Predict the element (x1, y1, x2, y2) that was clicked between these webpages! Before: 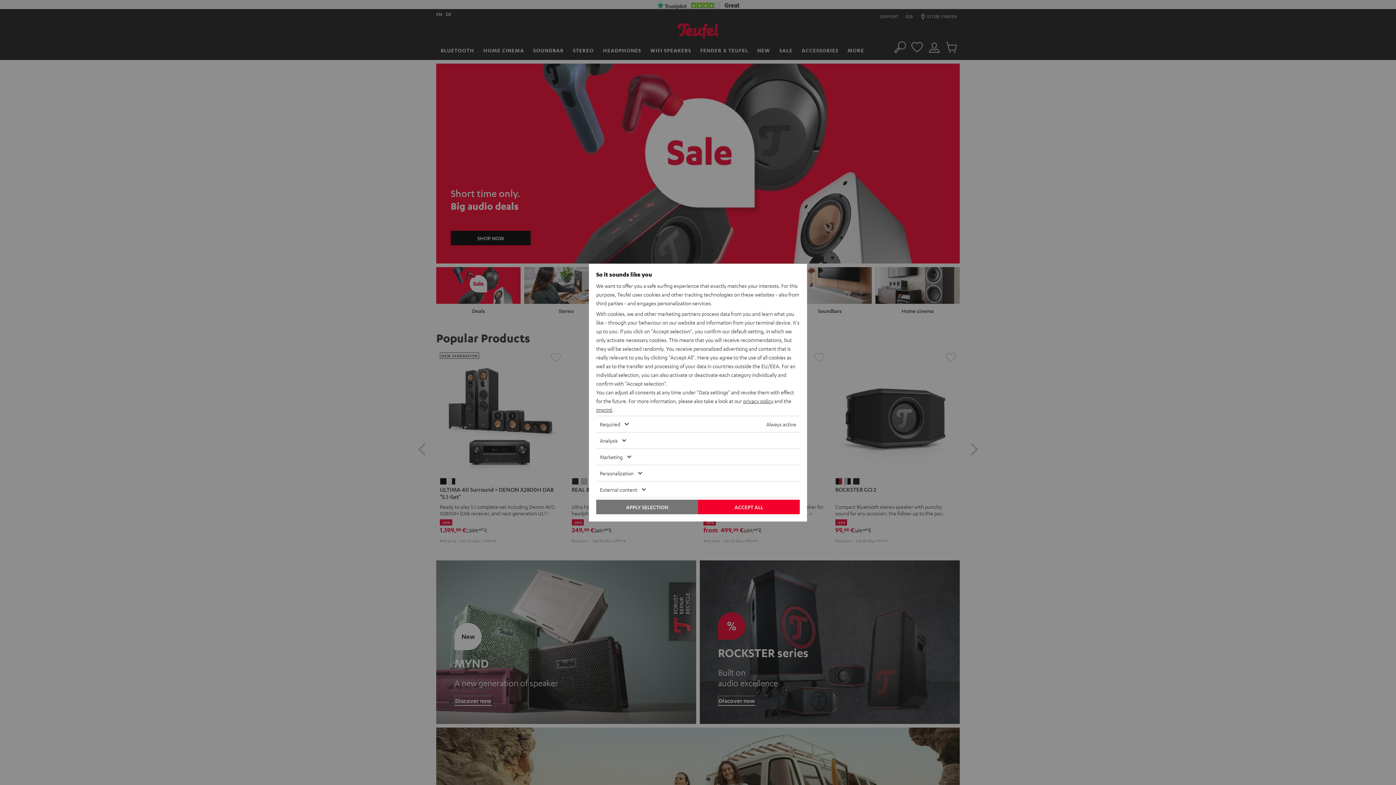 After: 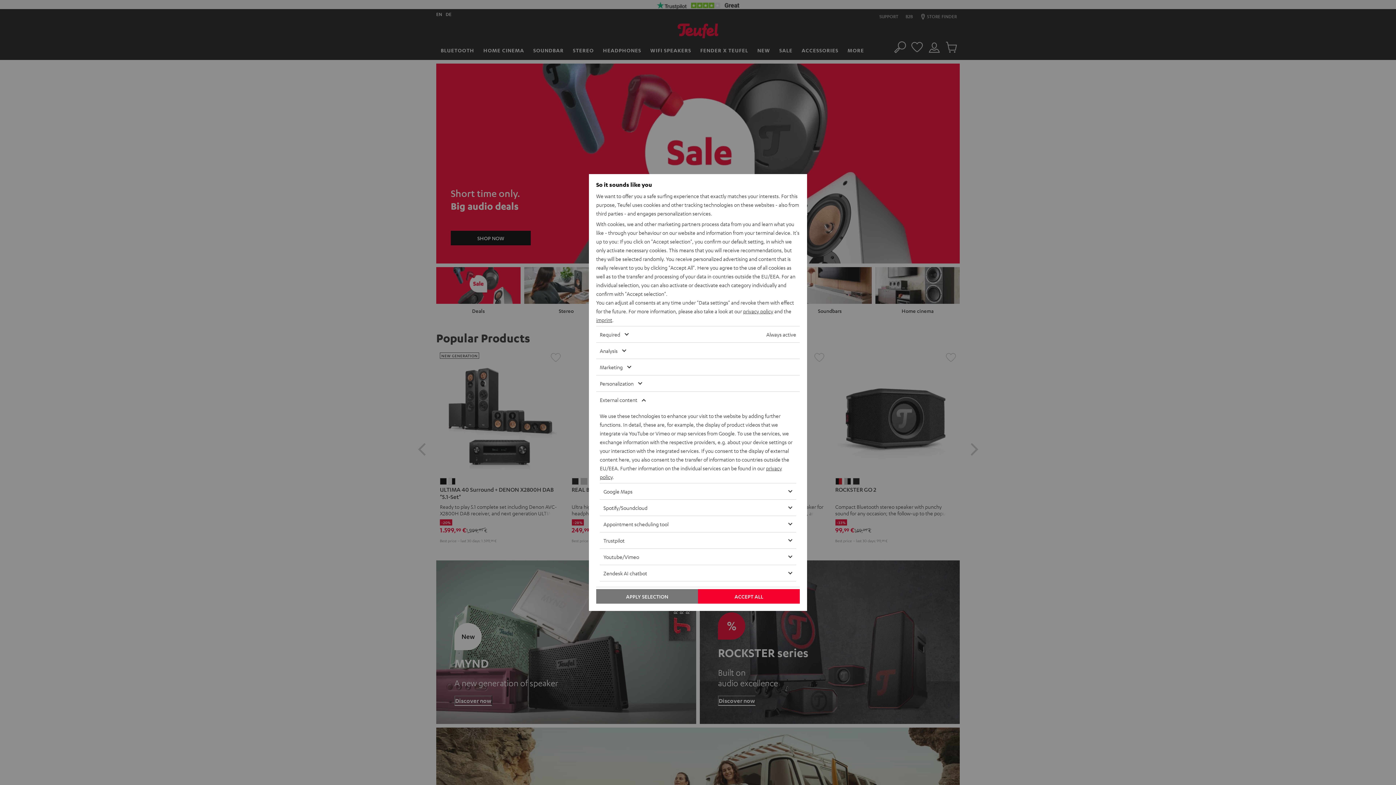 Action: label: External content bbox: (596, 481, 778, 497)